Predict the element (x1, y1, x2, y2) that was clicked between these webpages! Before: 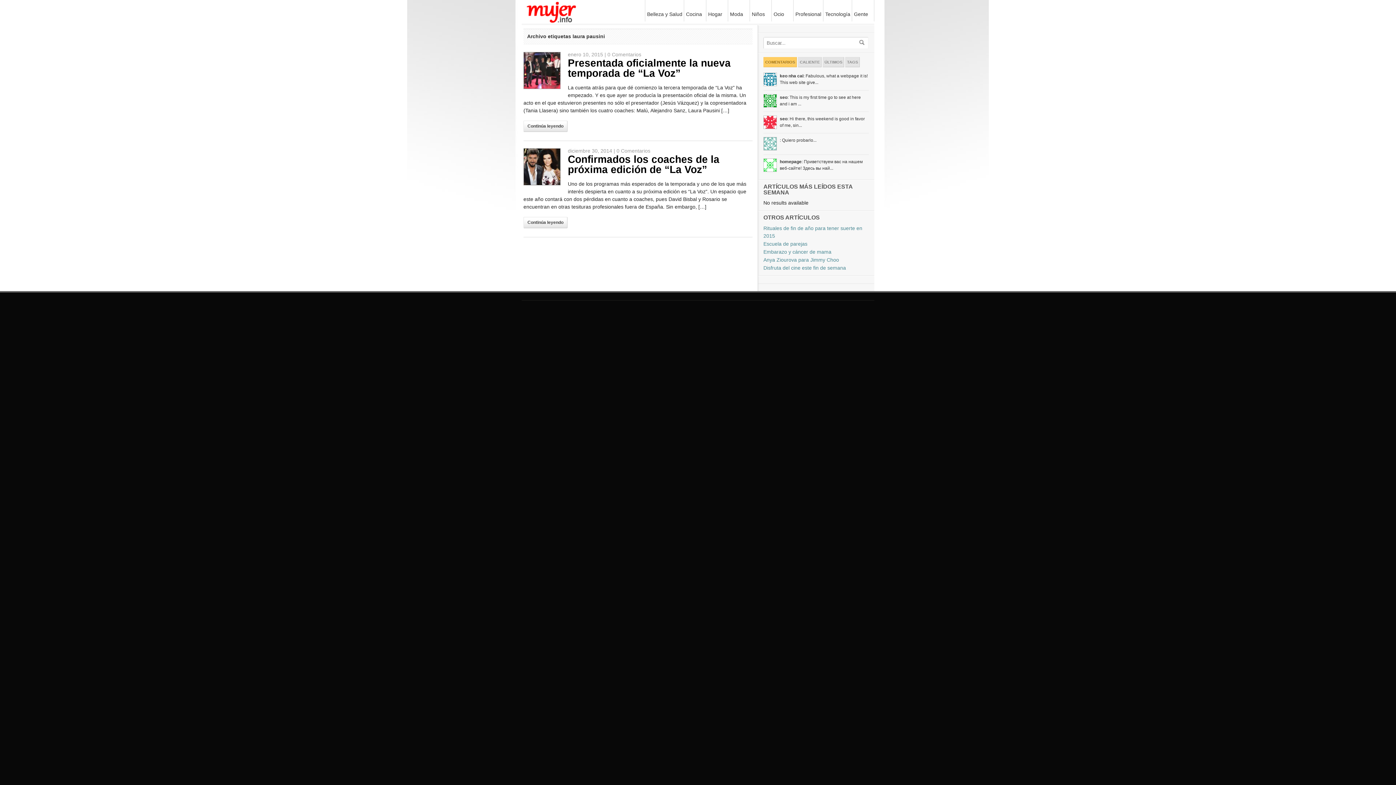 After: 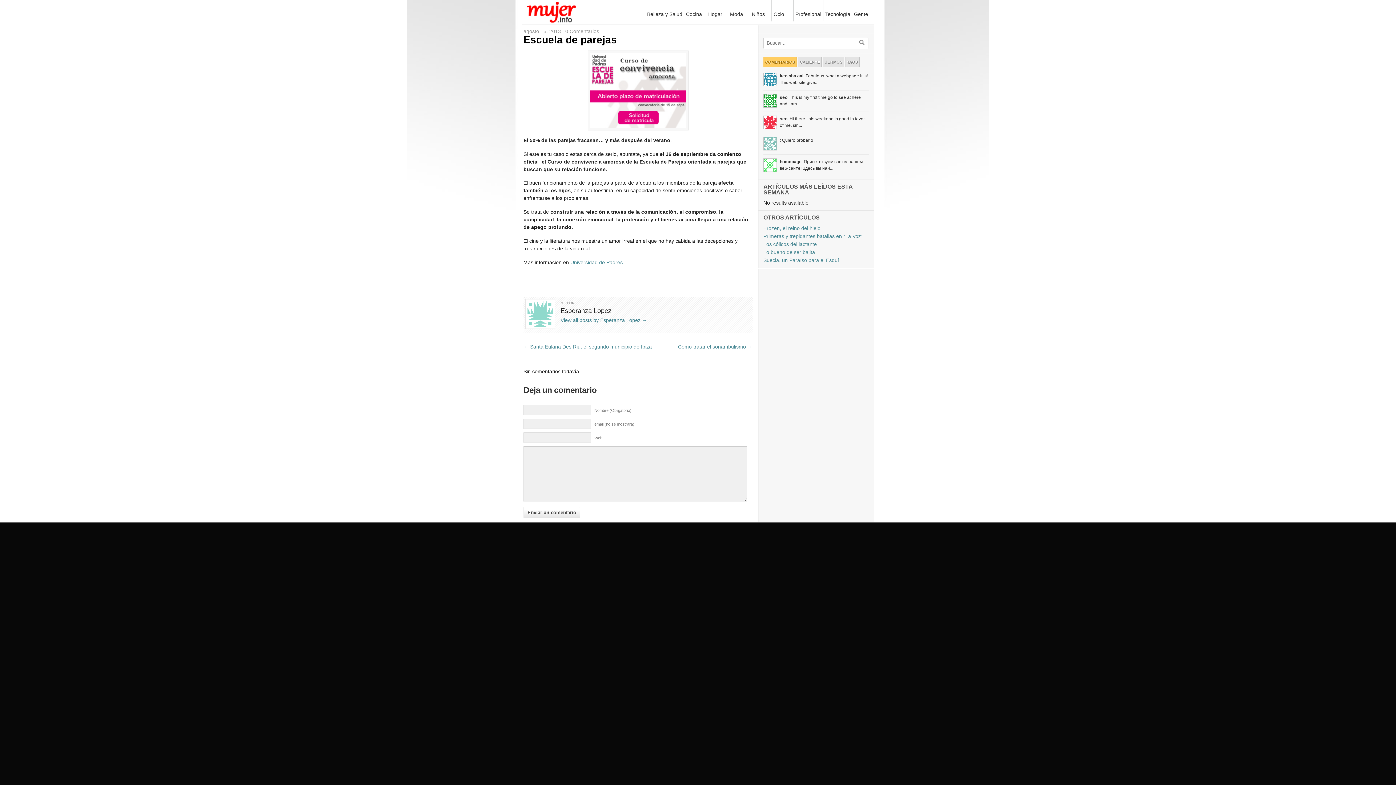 Action: bbox: (763, 241, 807, 246) label: Escuela de parejas